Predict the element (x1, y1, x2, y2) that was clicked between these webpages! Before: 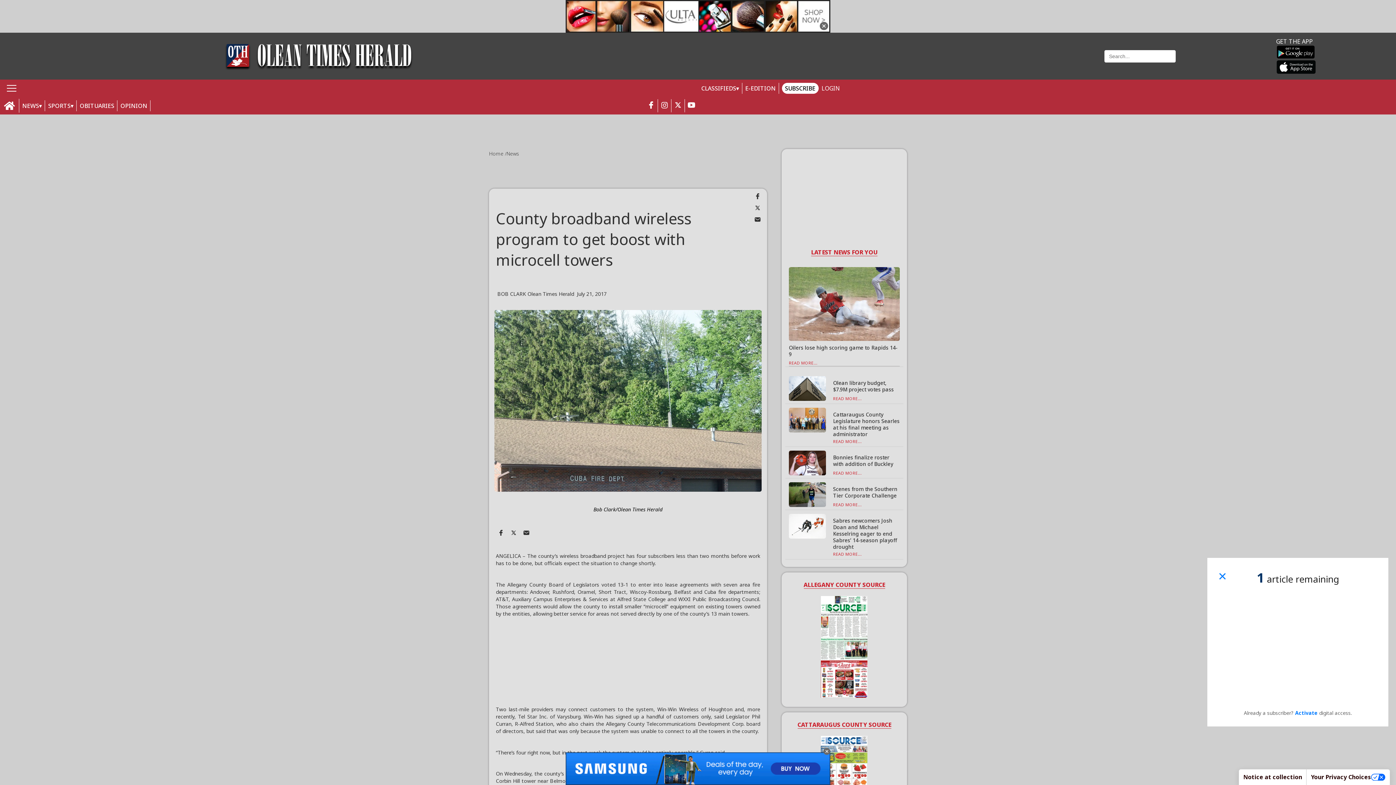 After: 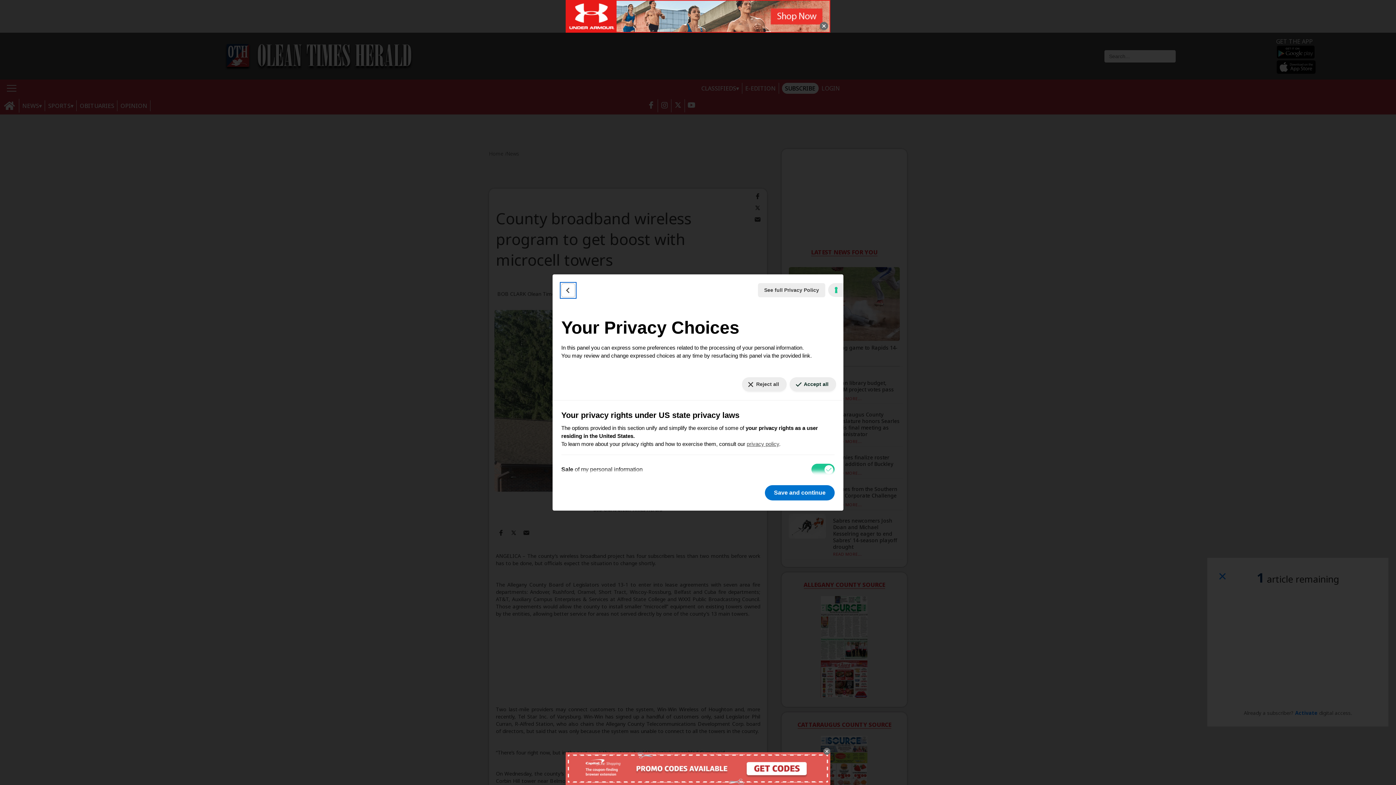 Action: label: Your Privacy Choices bbox: (1306, 769, 1390, 785)